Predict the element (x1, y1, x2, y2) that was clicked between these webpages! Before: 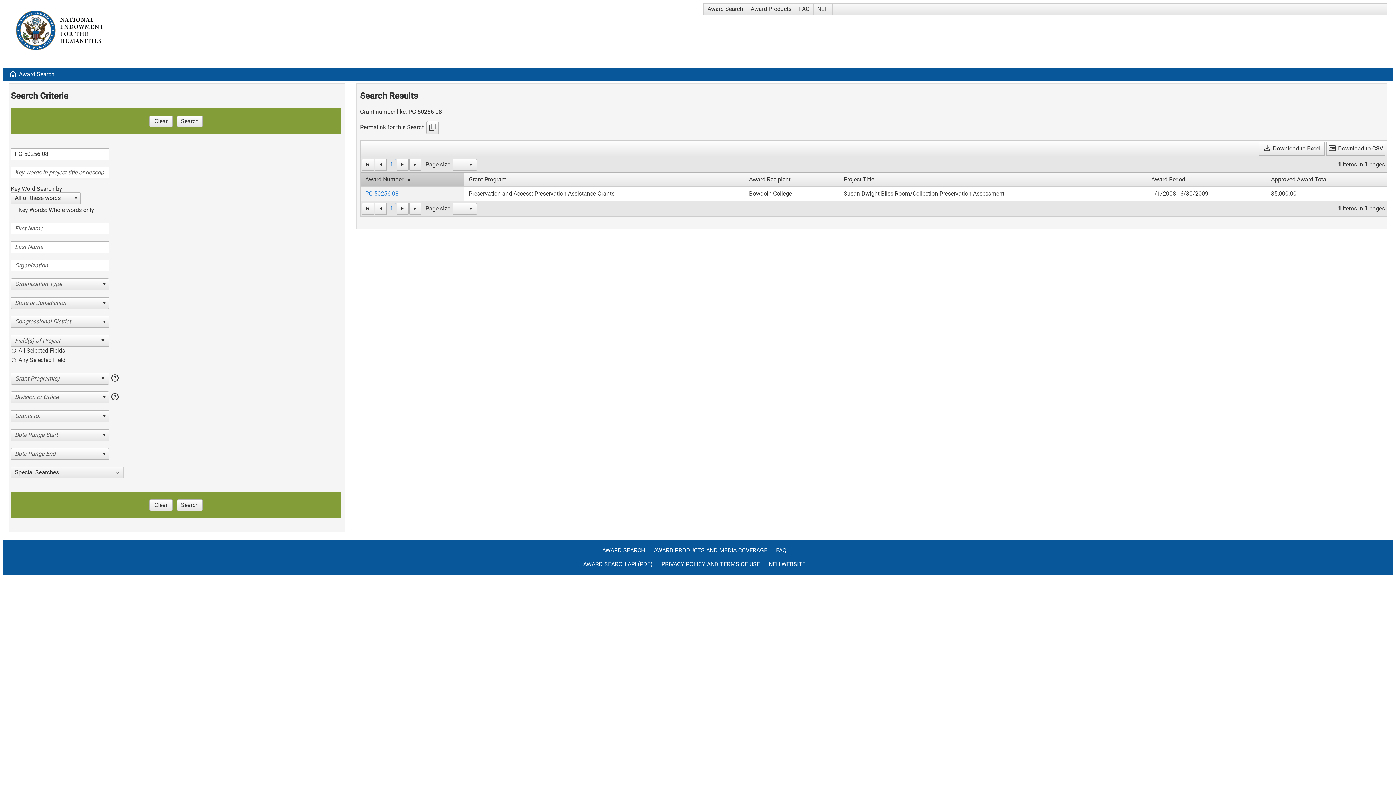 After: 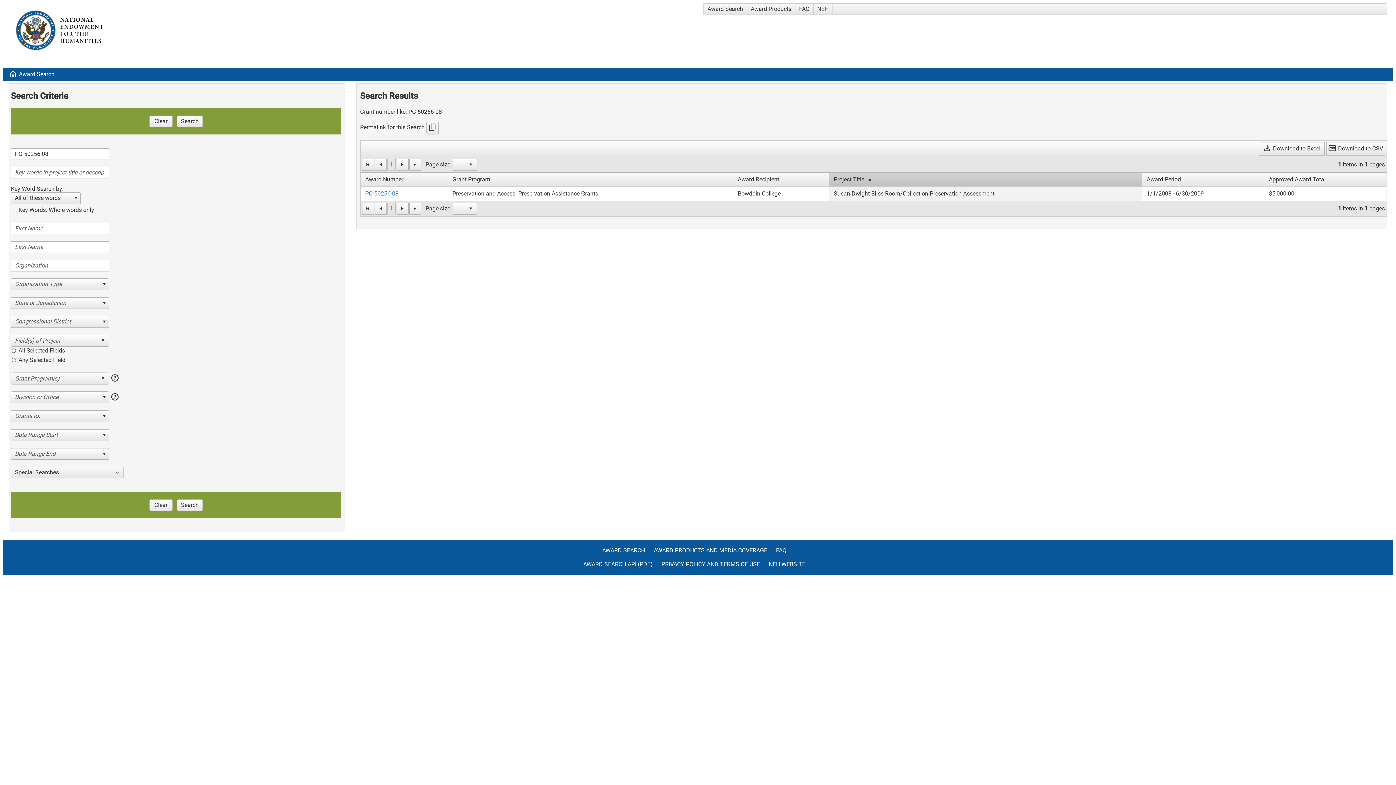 Action: bbox: (843, 175, 874, 182) label: Project Title